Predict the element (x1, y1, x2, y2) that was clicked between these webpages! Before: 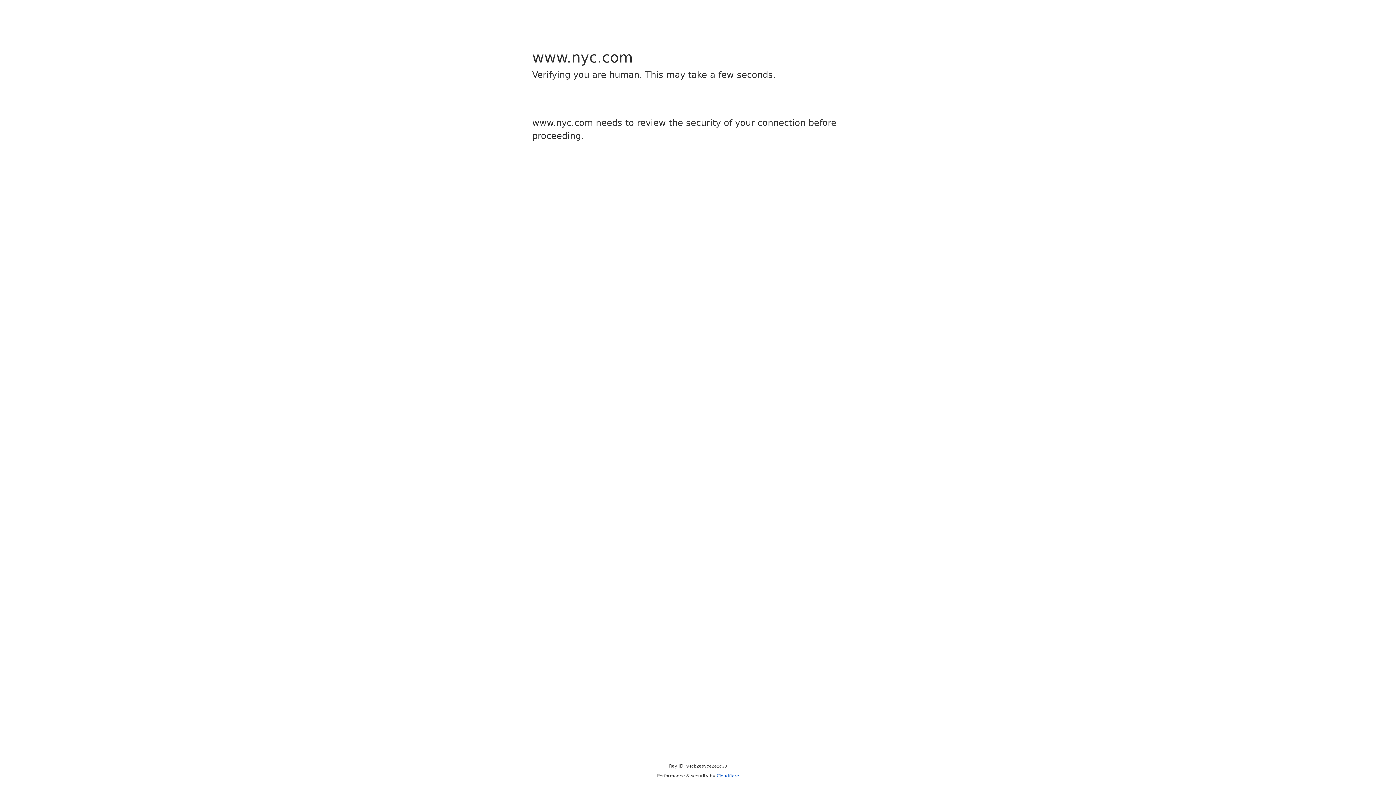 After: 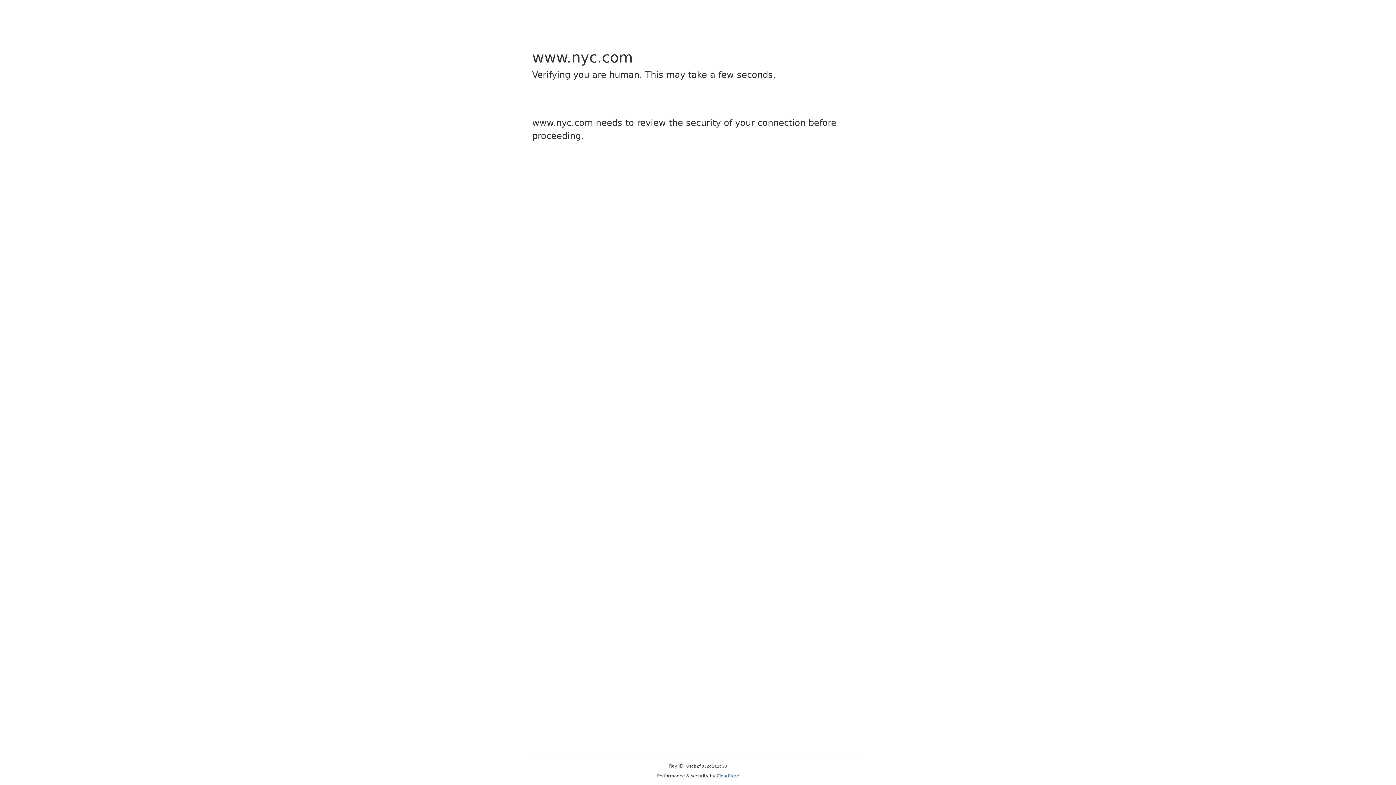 Action: bbox: (716, 773, 739, 778) label: Cloudflare